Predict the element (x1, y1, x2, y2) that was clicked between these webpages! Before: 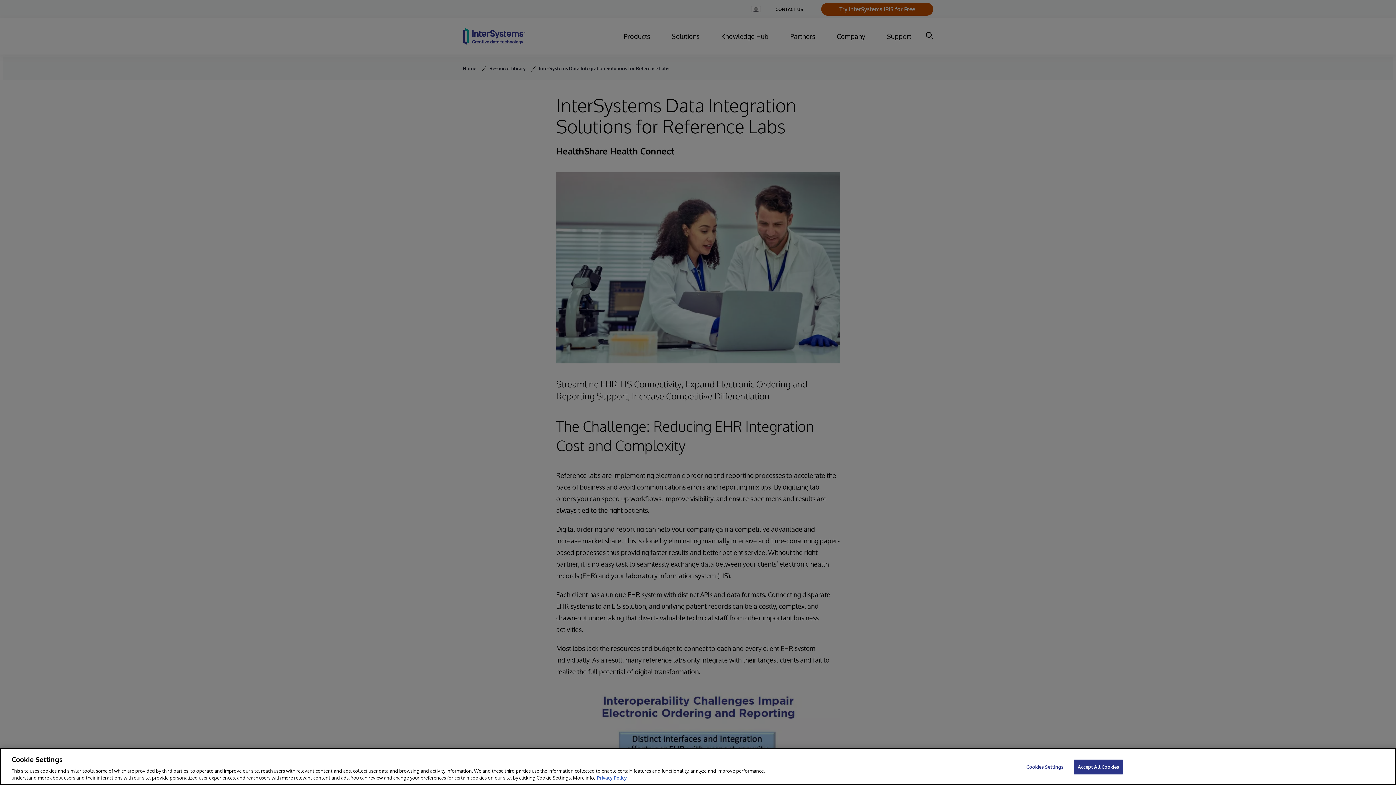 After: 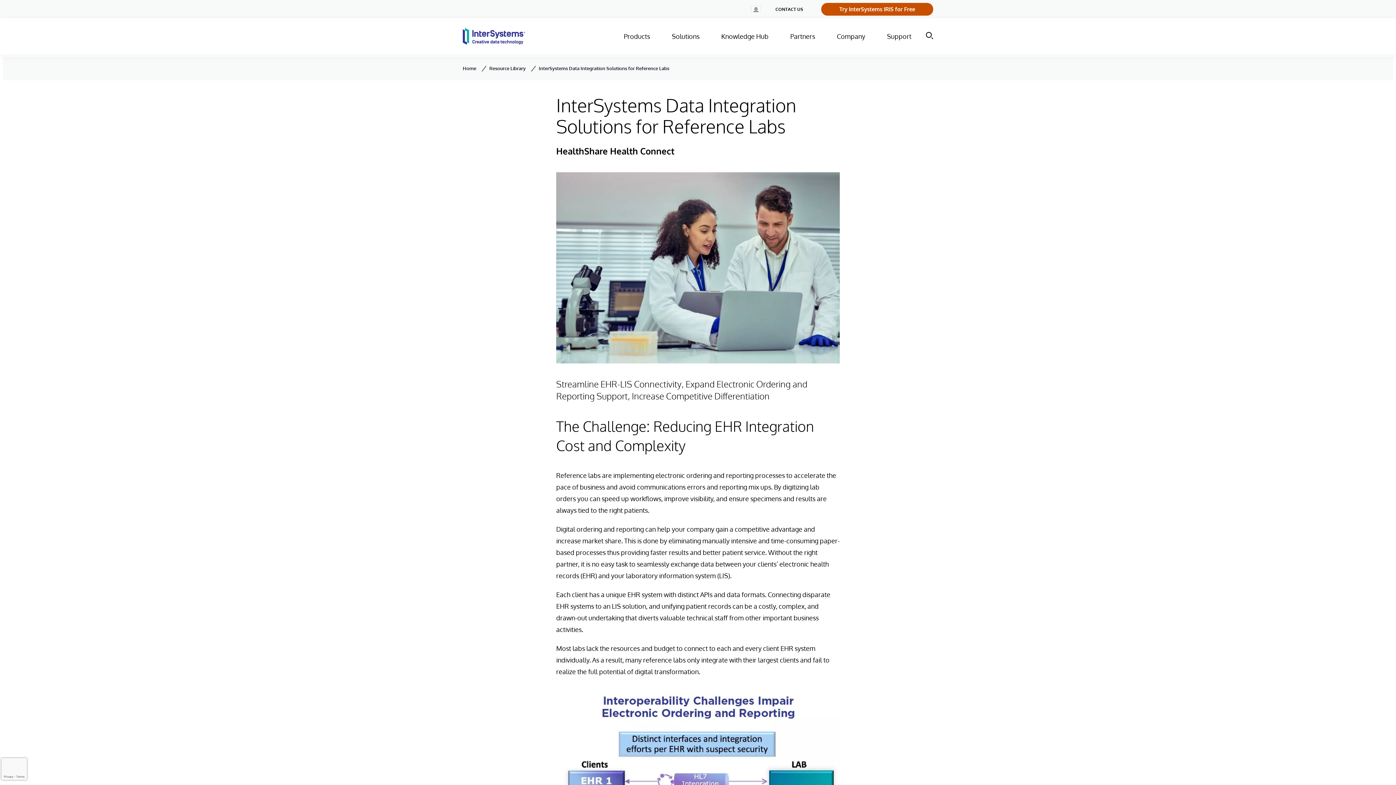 Action: bbox: (1074, 760, 1123, 774) label: Accept All Cookies